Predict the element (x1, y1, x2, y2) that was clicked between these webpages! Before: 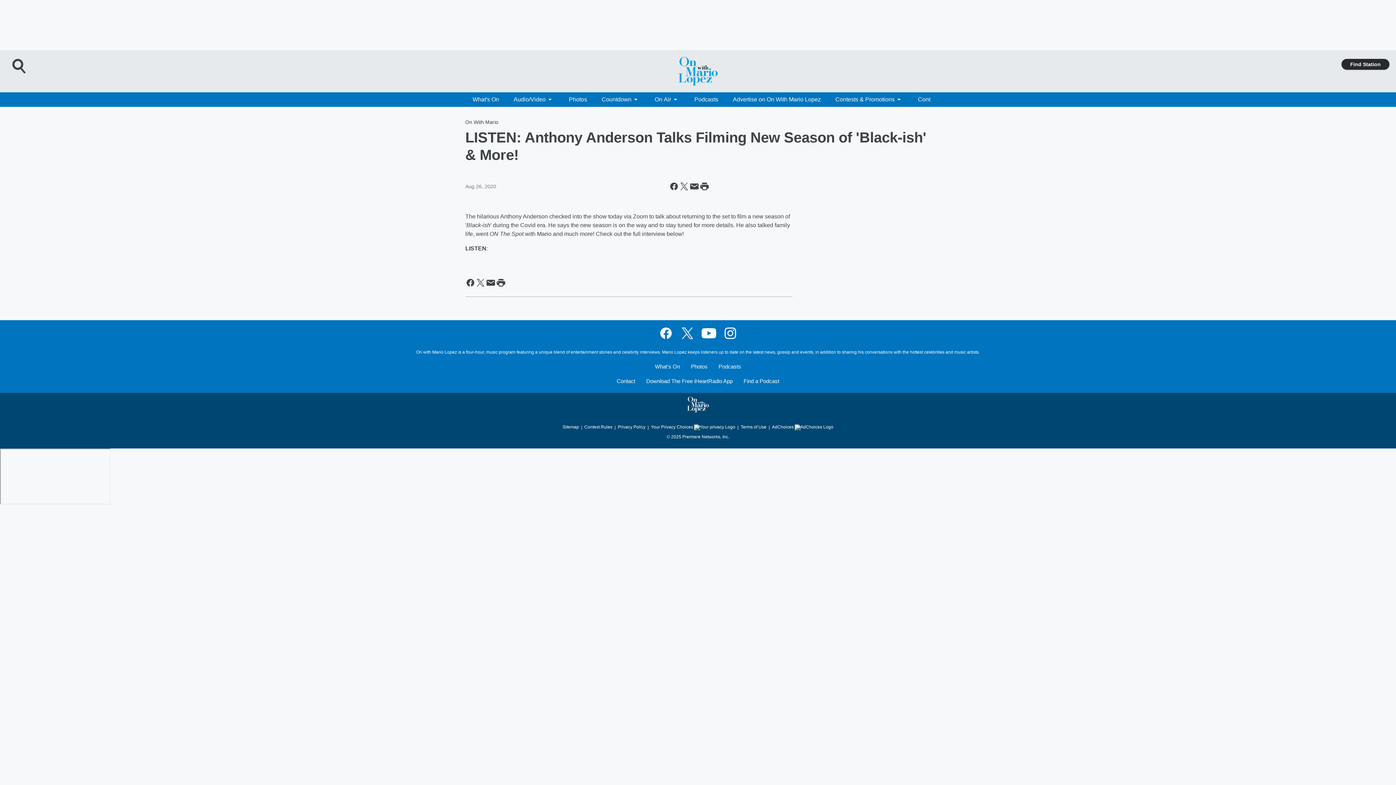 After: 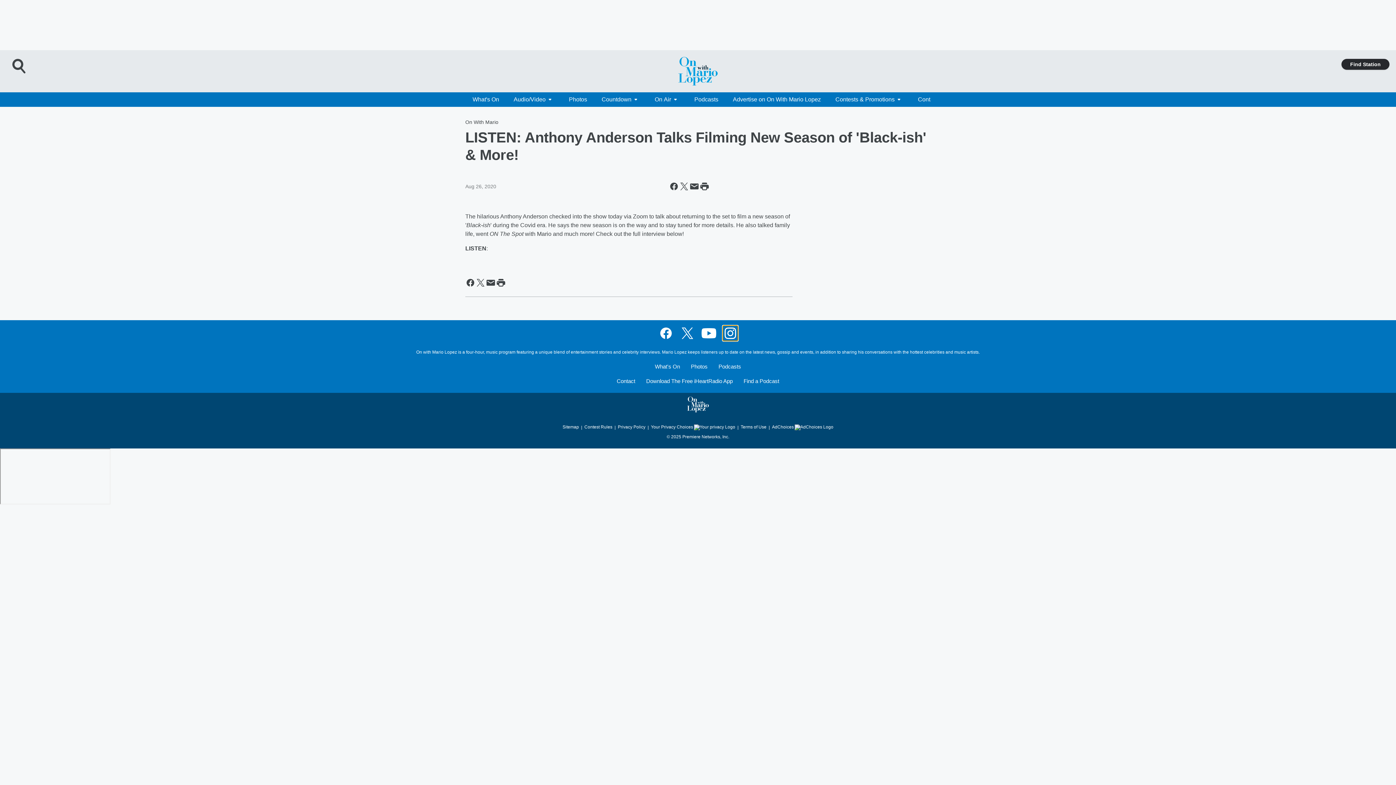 Action: bbox: (722, 325, 738, 341) label: Visit us on instagram